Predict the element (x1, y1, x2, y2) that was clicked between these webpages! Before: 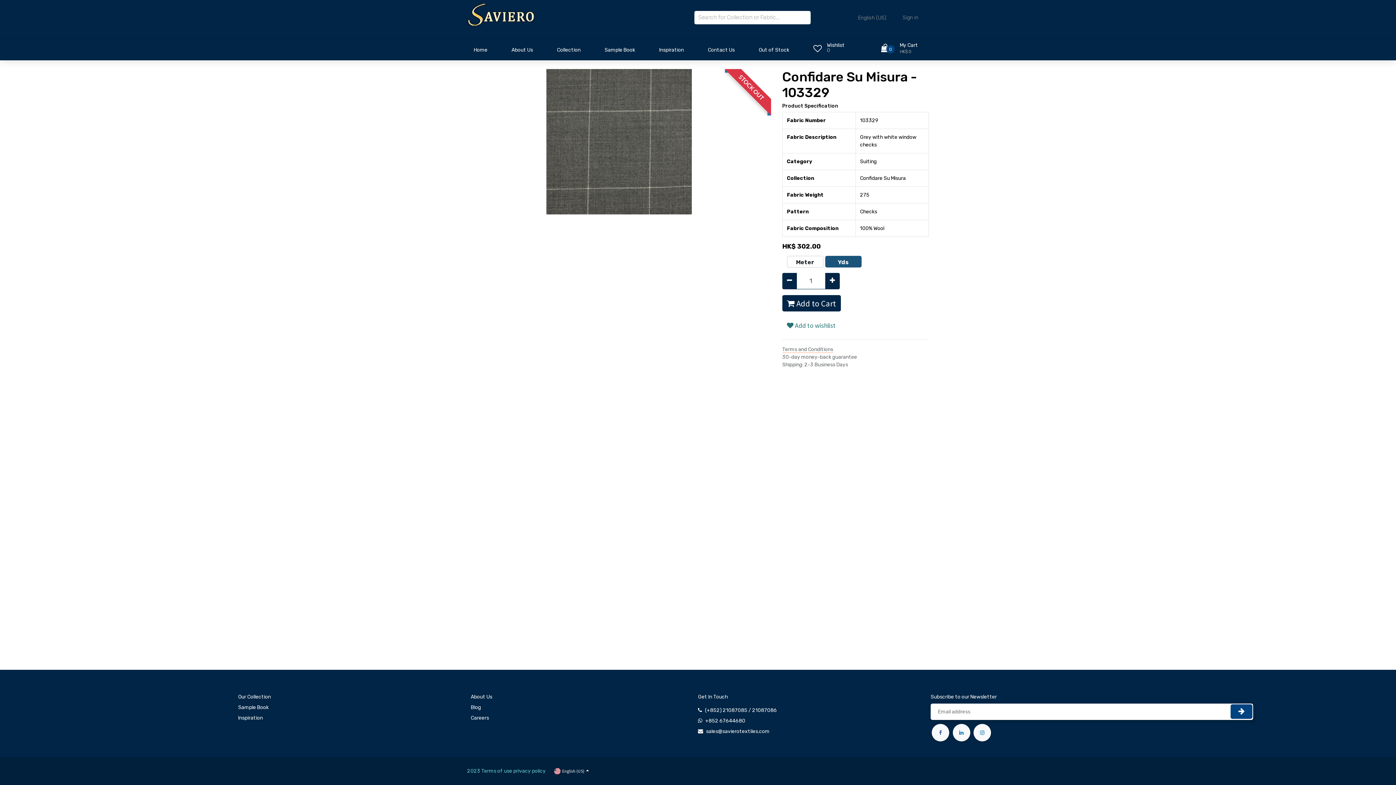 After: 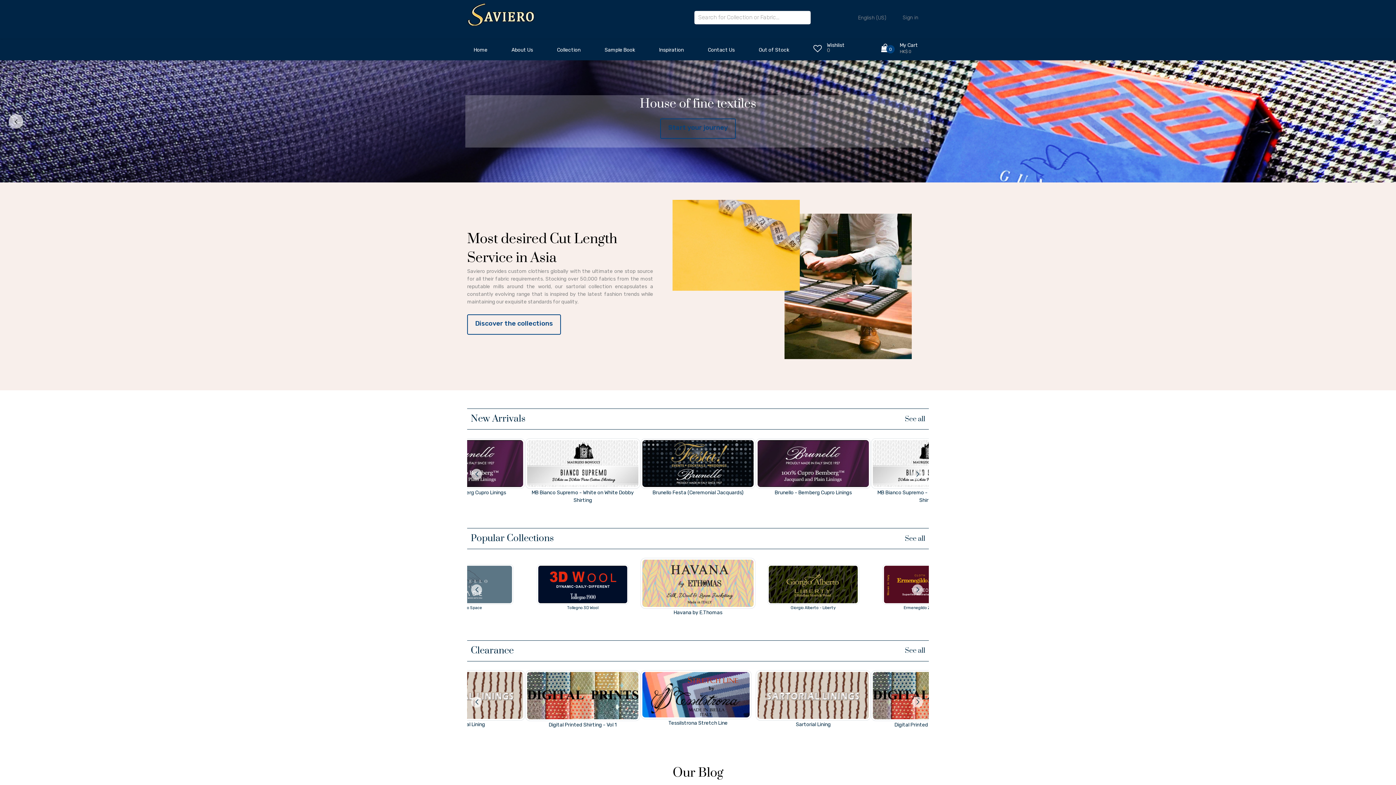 Action: bbox: (470, 39, 490, 64) label: Home